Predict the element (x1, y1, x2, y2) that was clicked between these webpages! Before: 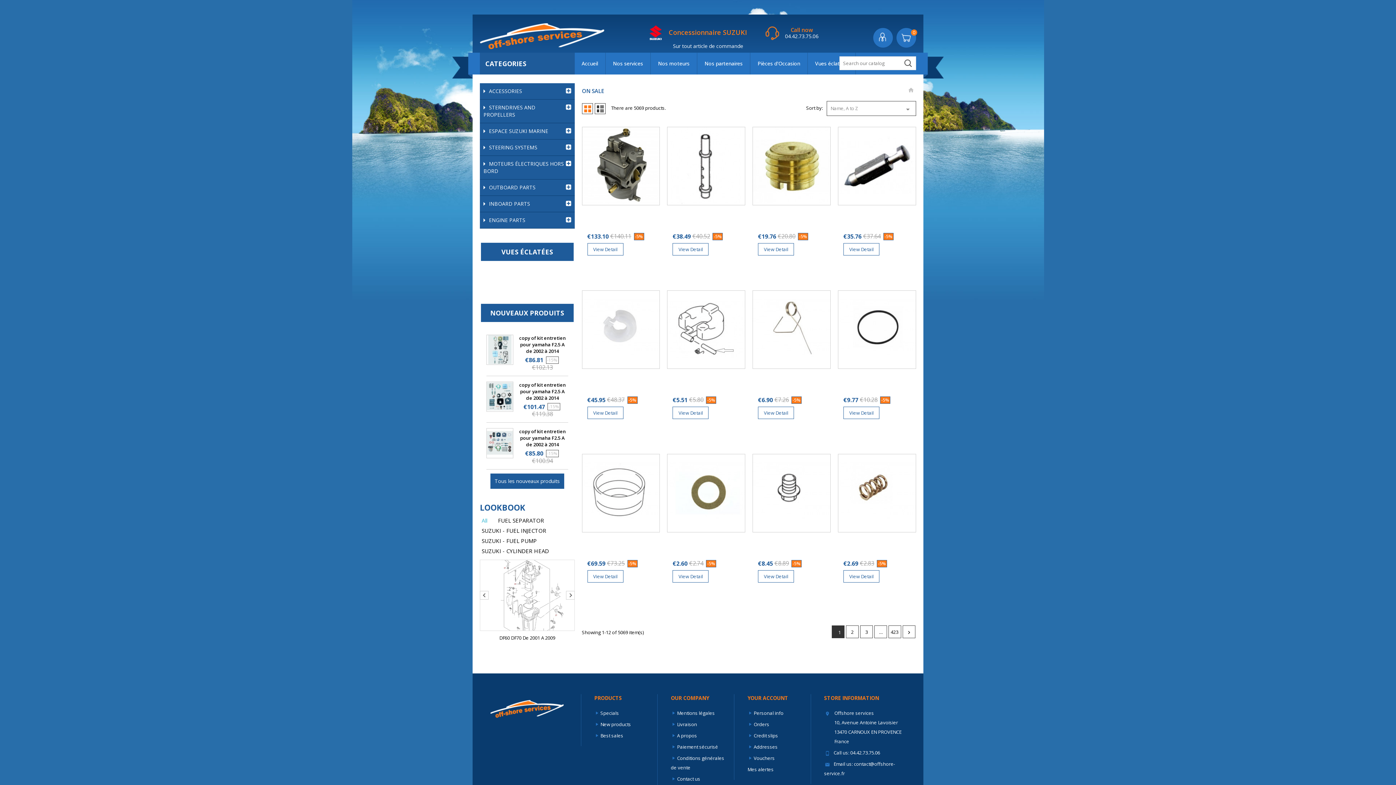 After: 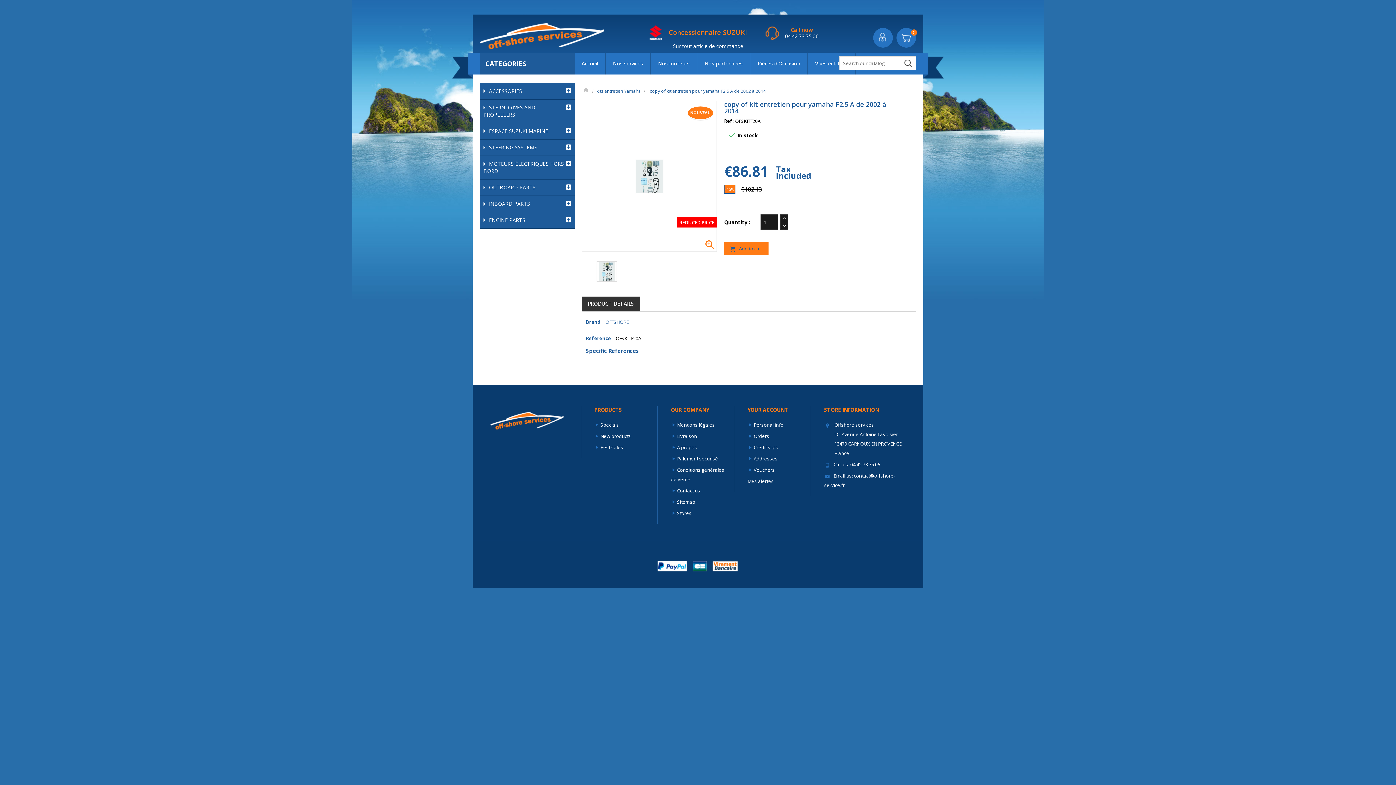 Action: label: copy of kit entretien pour yamaha F2.5 A de 2002 à 2014 bbox: (519, 334, 565, 354)